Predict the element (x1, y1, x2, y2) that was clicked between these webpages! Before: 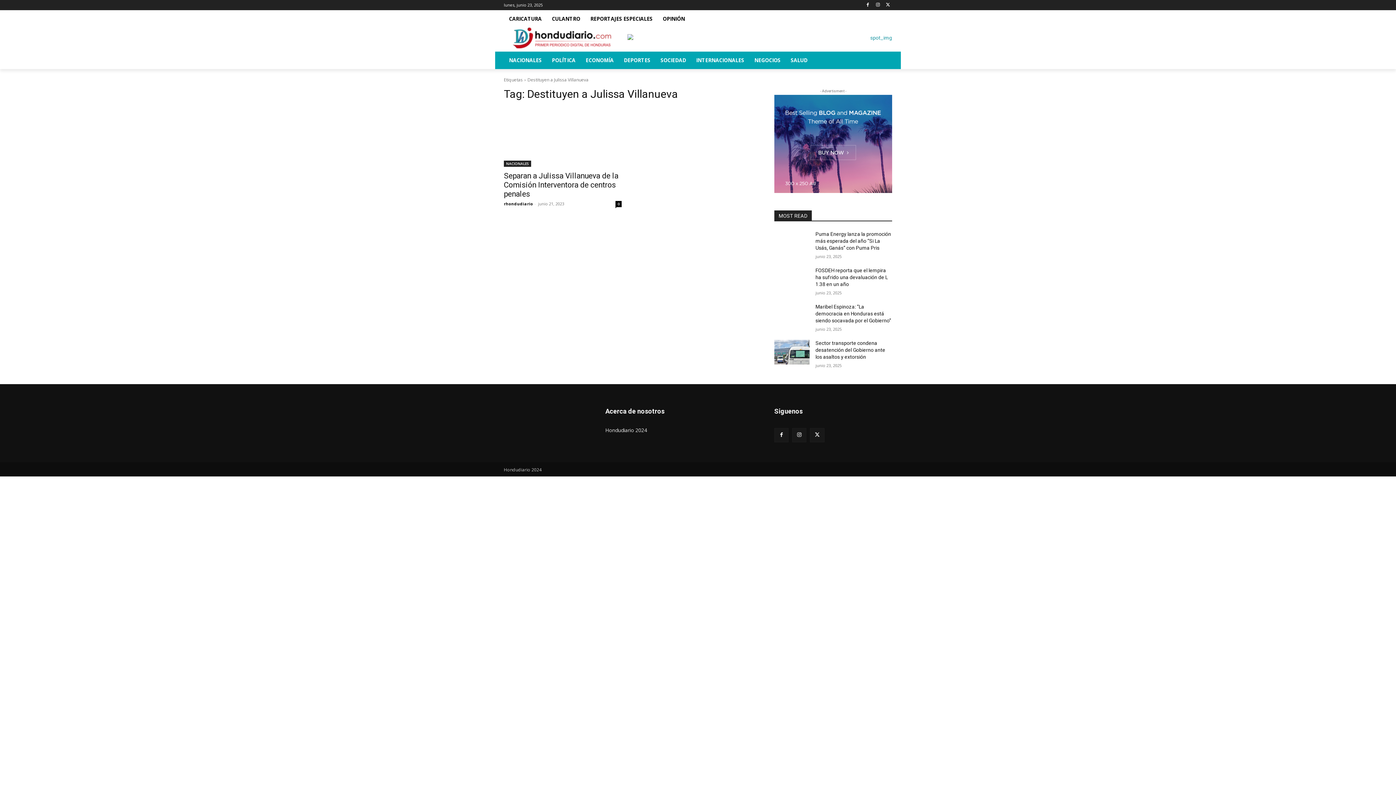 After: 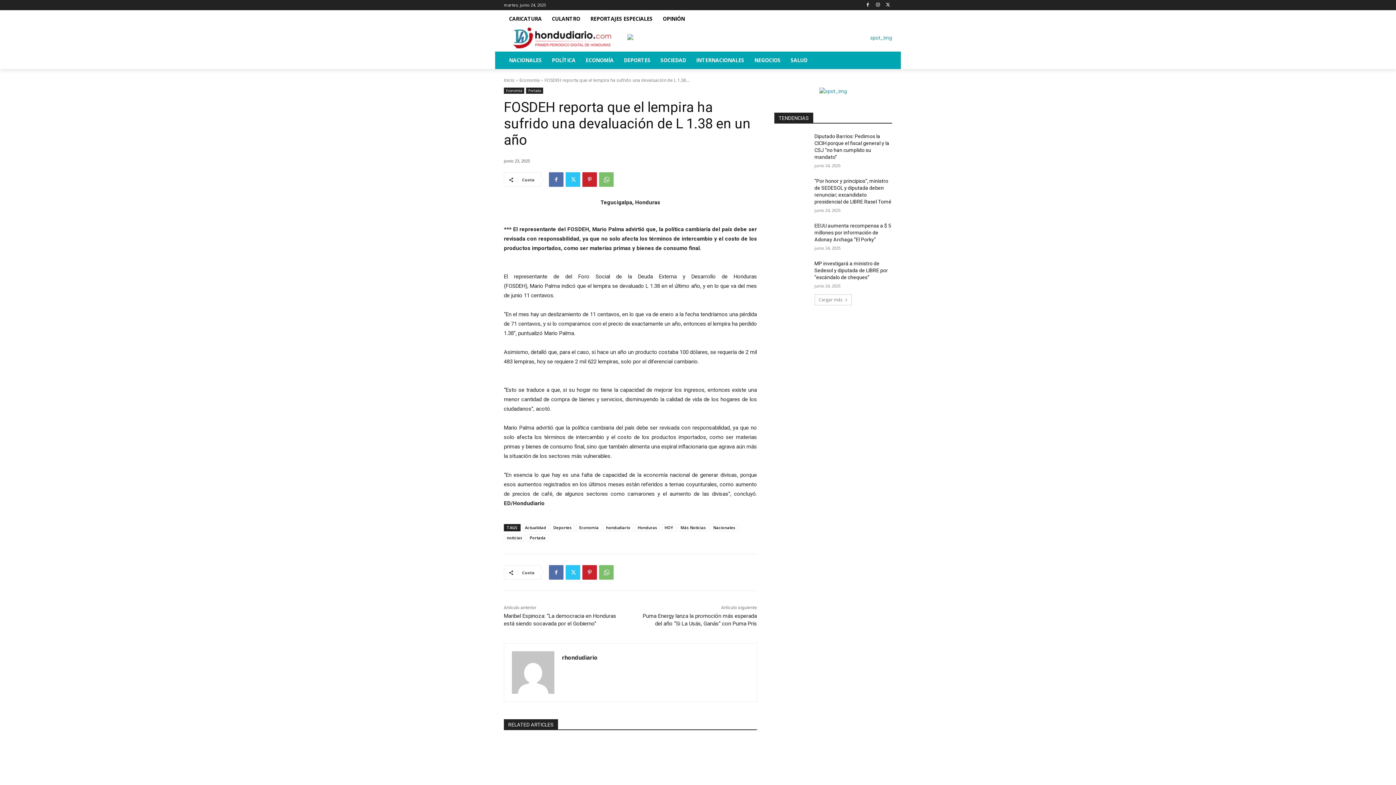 Action: bbox: (774, 267, 809, 292)